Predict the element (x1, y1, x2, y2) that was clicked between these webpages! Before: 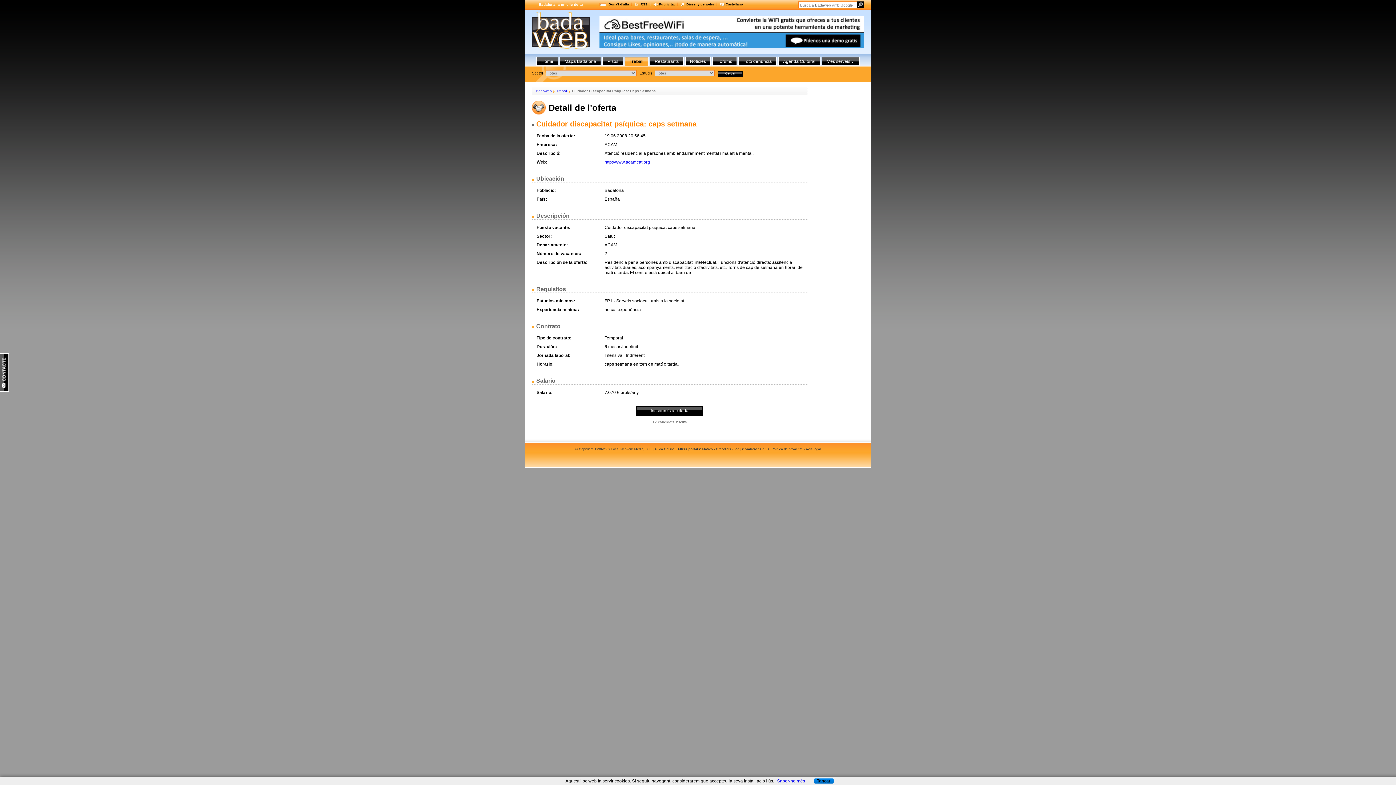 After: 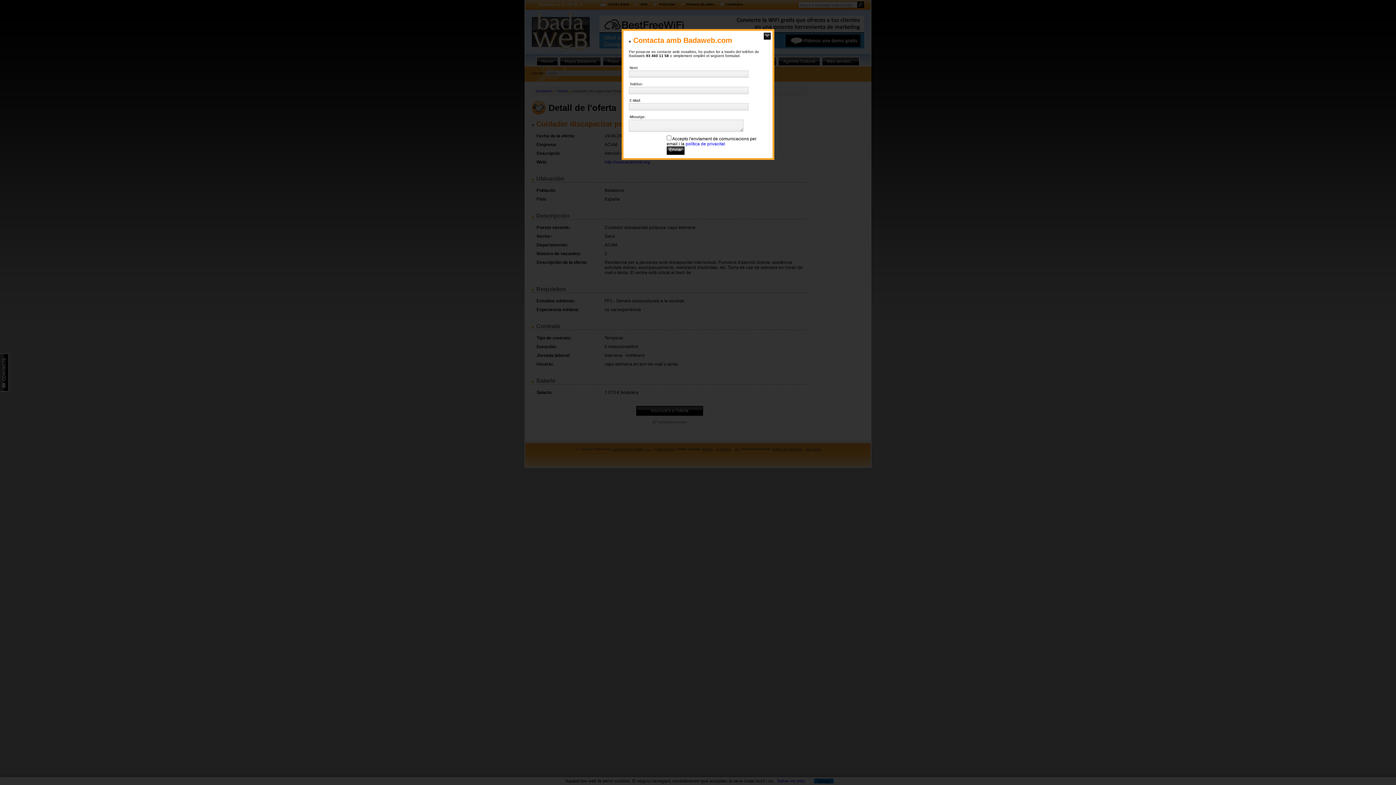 Action: bbox: (0, 388, 9, 393)